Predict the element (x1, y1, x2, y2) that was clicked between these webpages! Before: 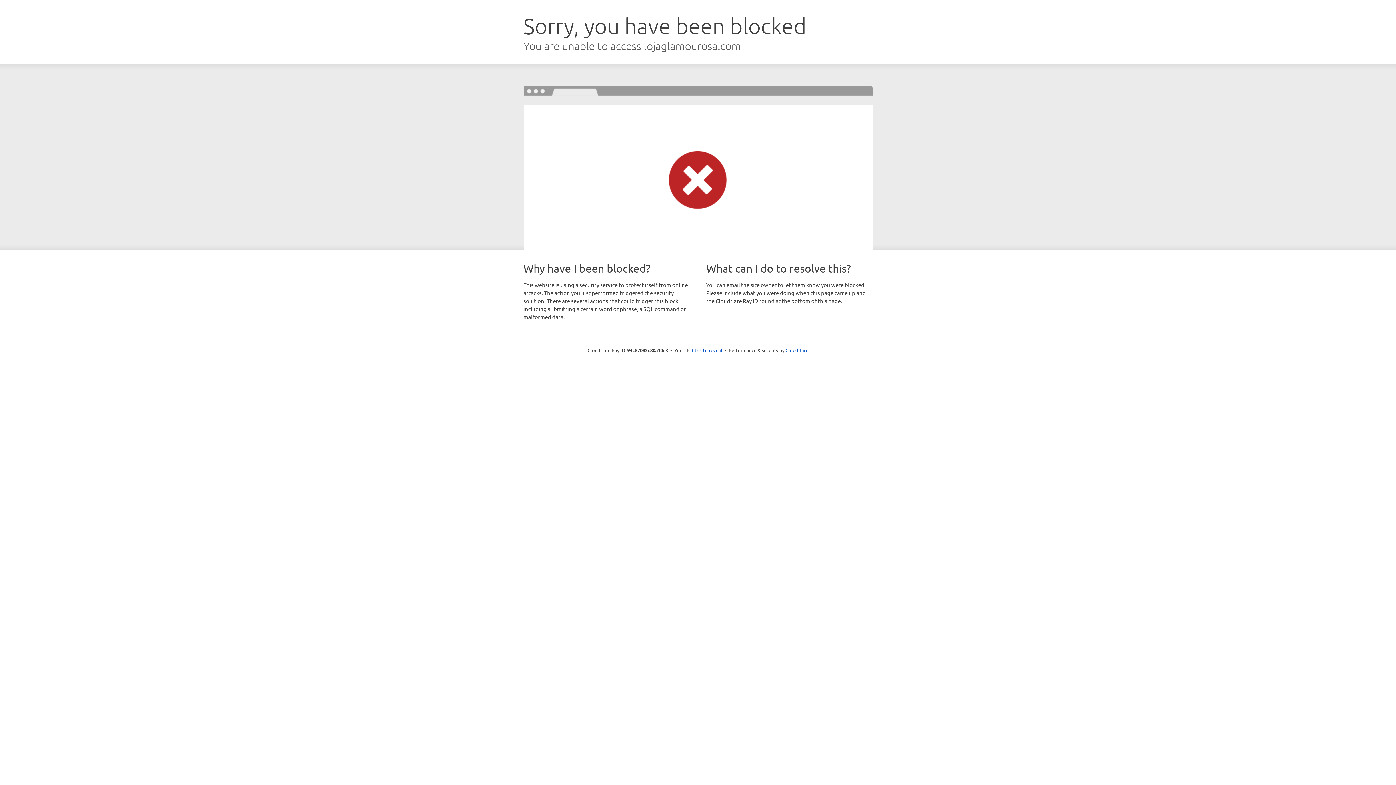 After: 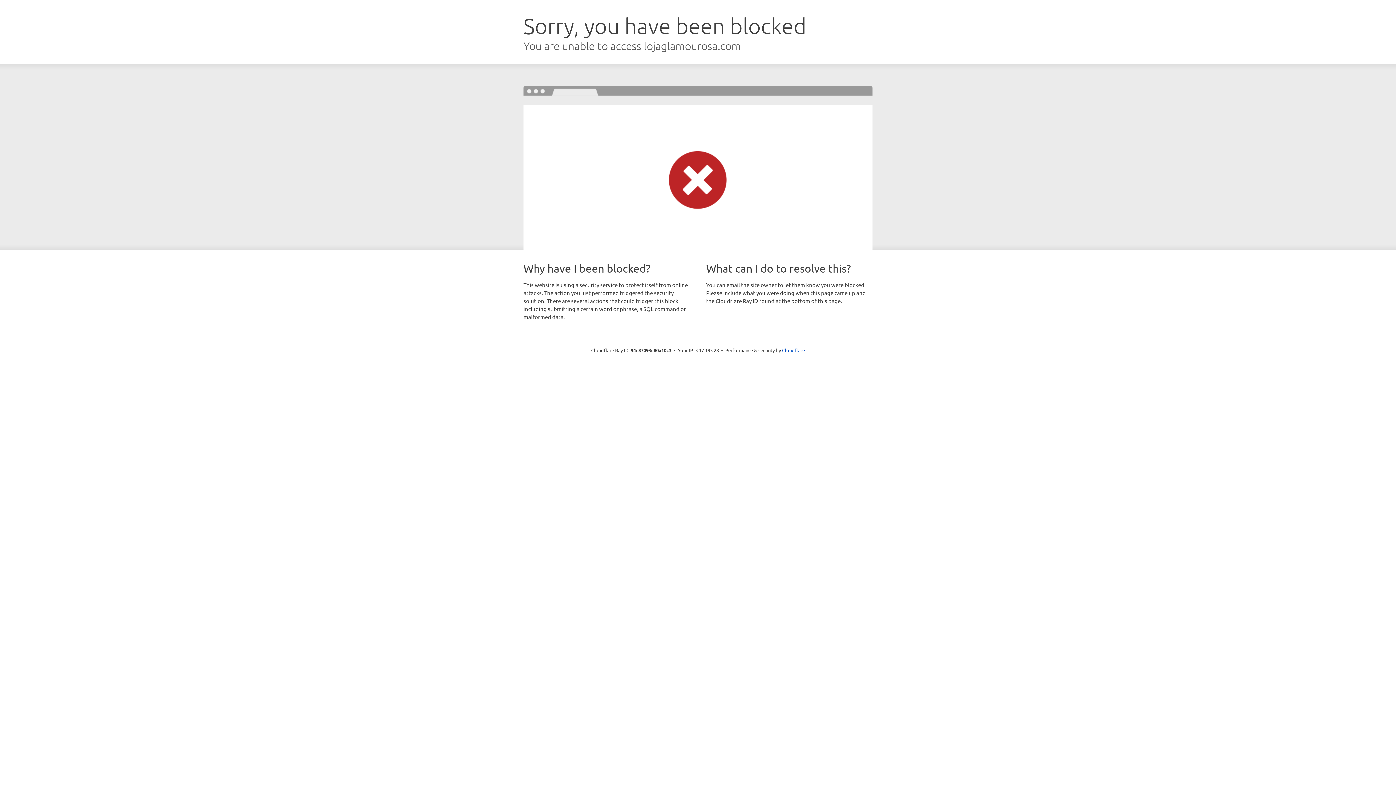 Action: bbox: (692, 346, 722, 353) label: Click to reveal